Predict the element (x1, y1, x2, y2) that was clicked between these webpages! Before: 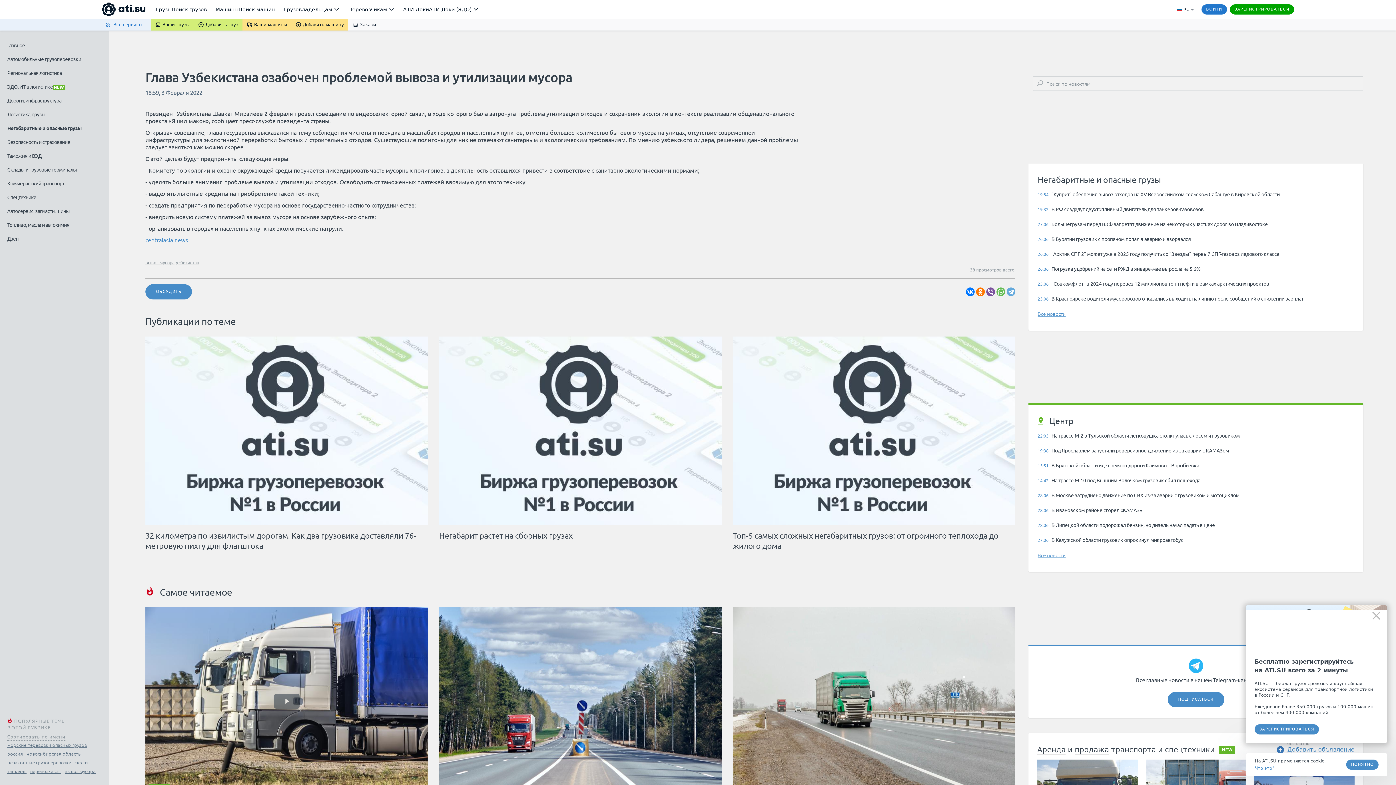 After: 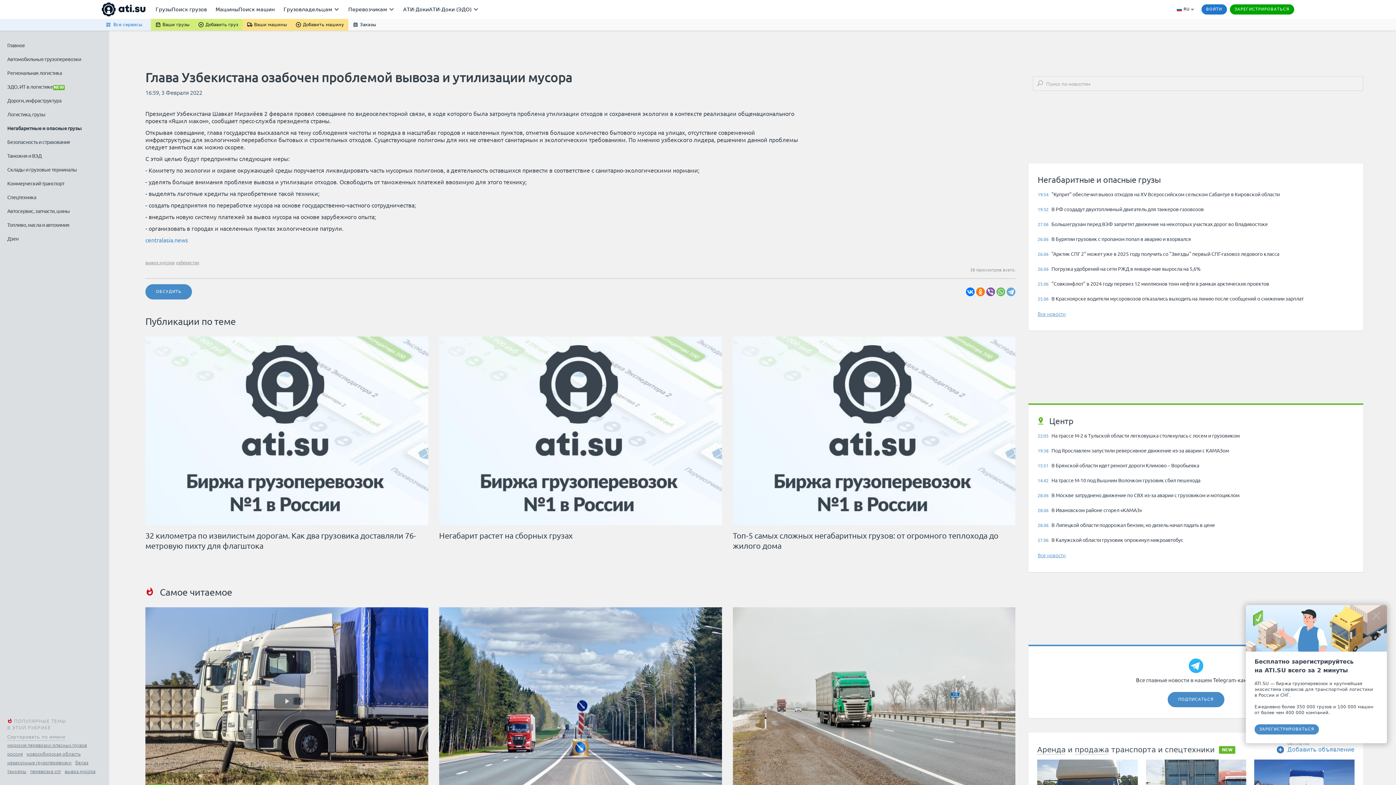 Action: label: ПОНЯТНО bbox: (1346, 760, 1378, 770)